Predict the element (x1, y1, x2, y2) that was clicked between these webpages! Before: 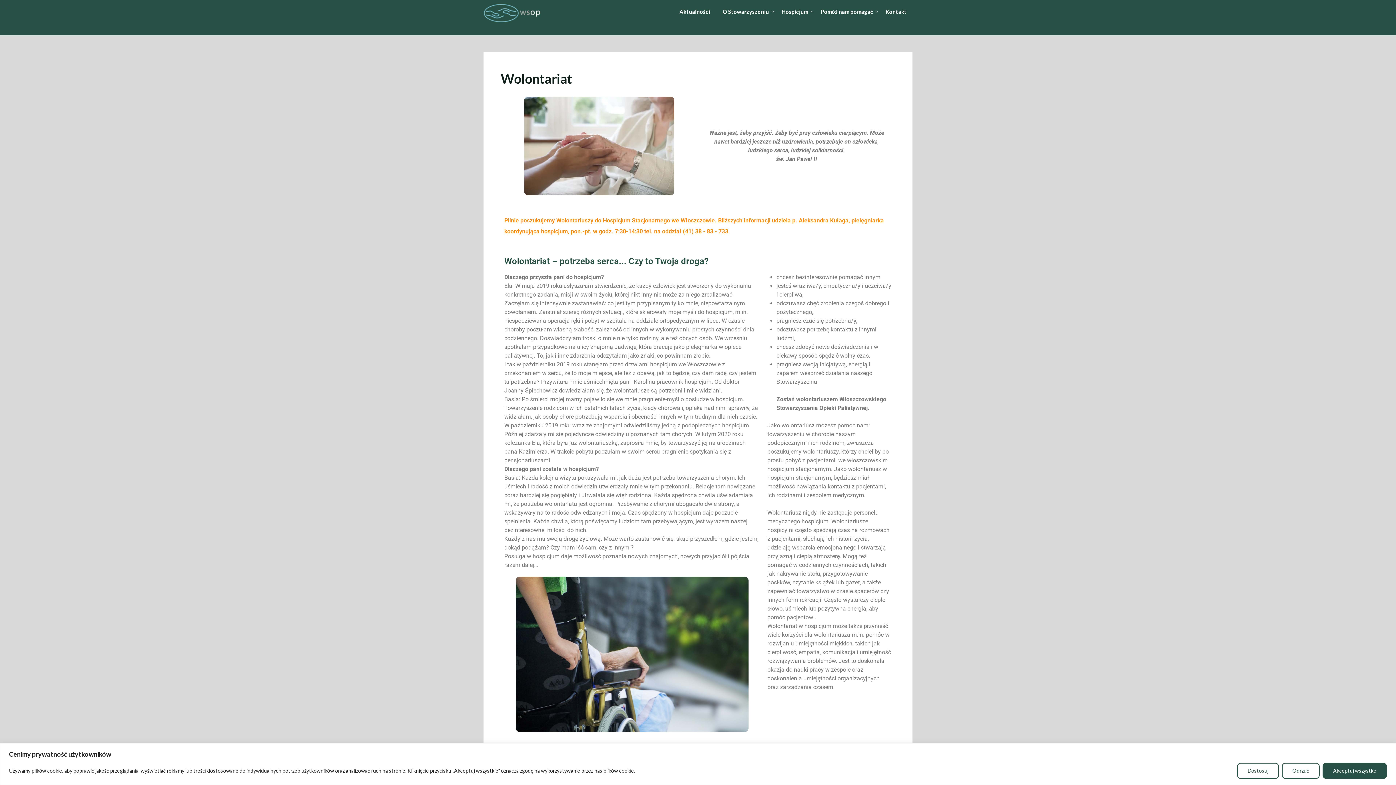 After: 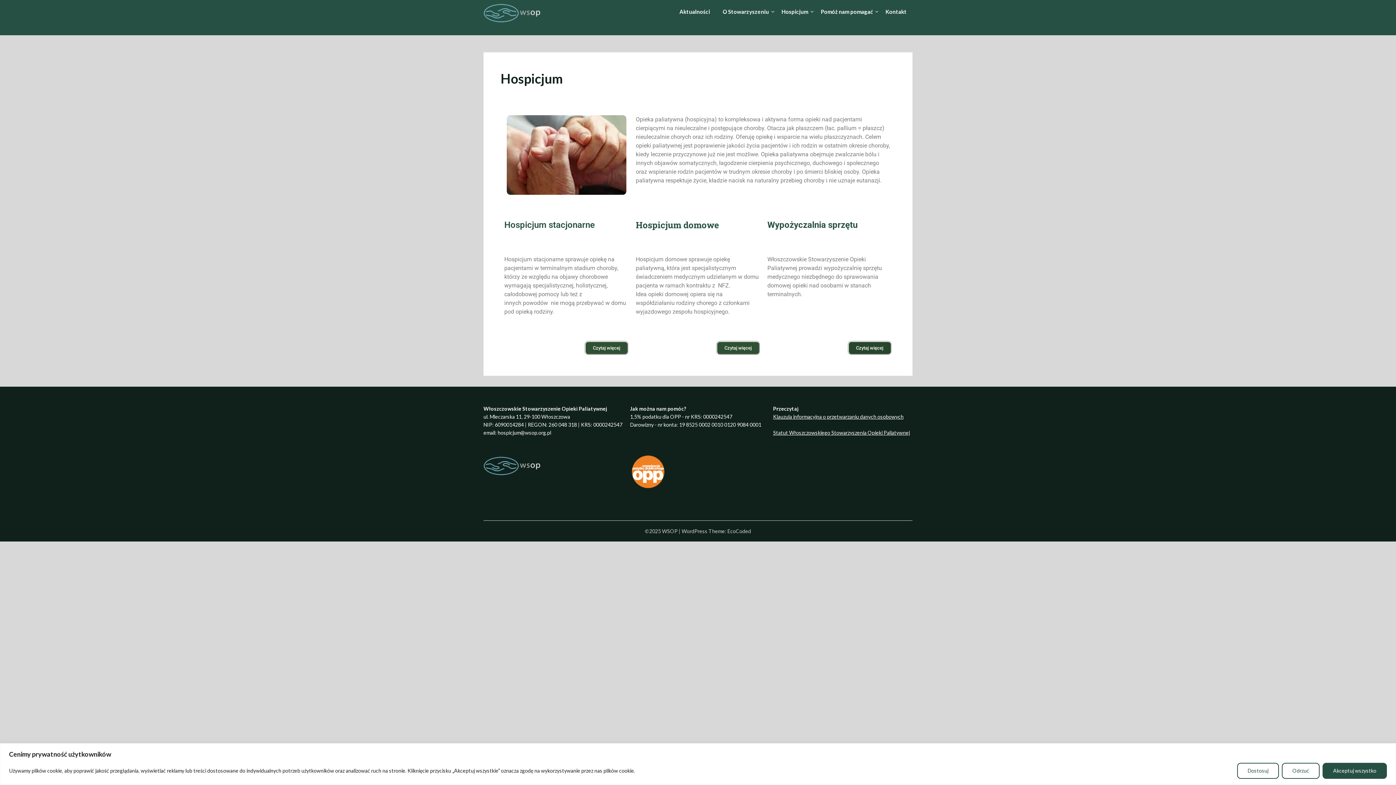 Action: bbox: (776, 0, 814, 23) label: Hospicjum